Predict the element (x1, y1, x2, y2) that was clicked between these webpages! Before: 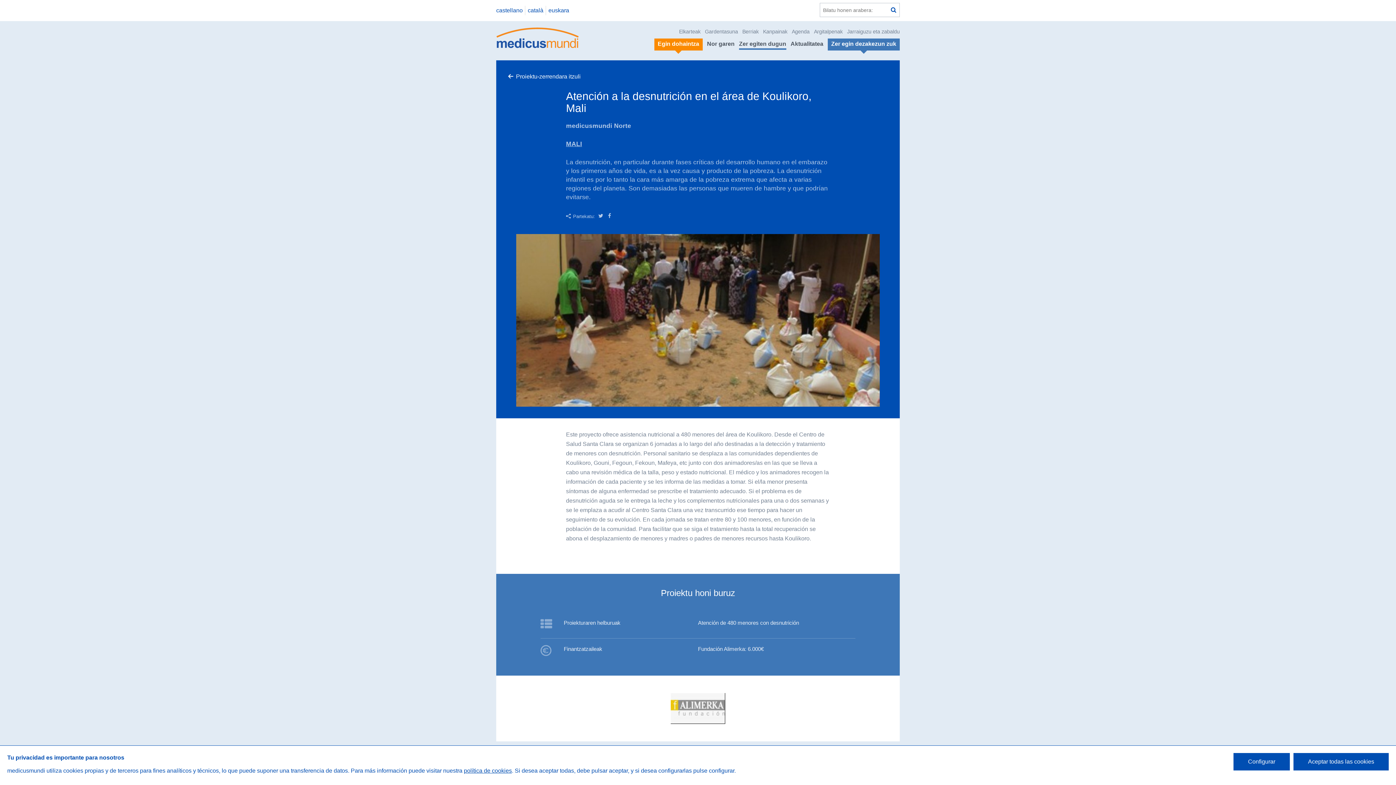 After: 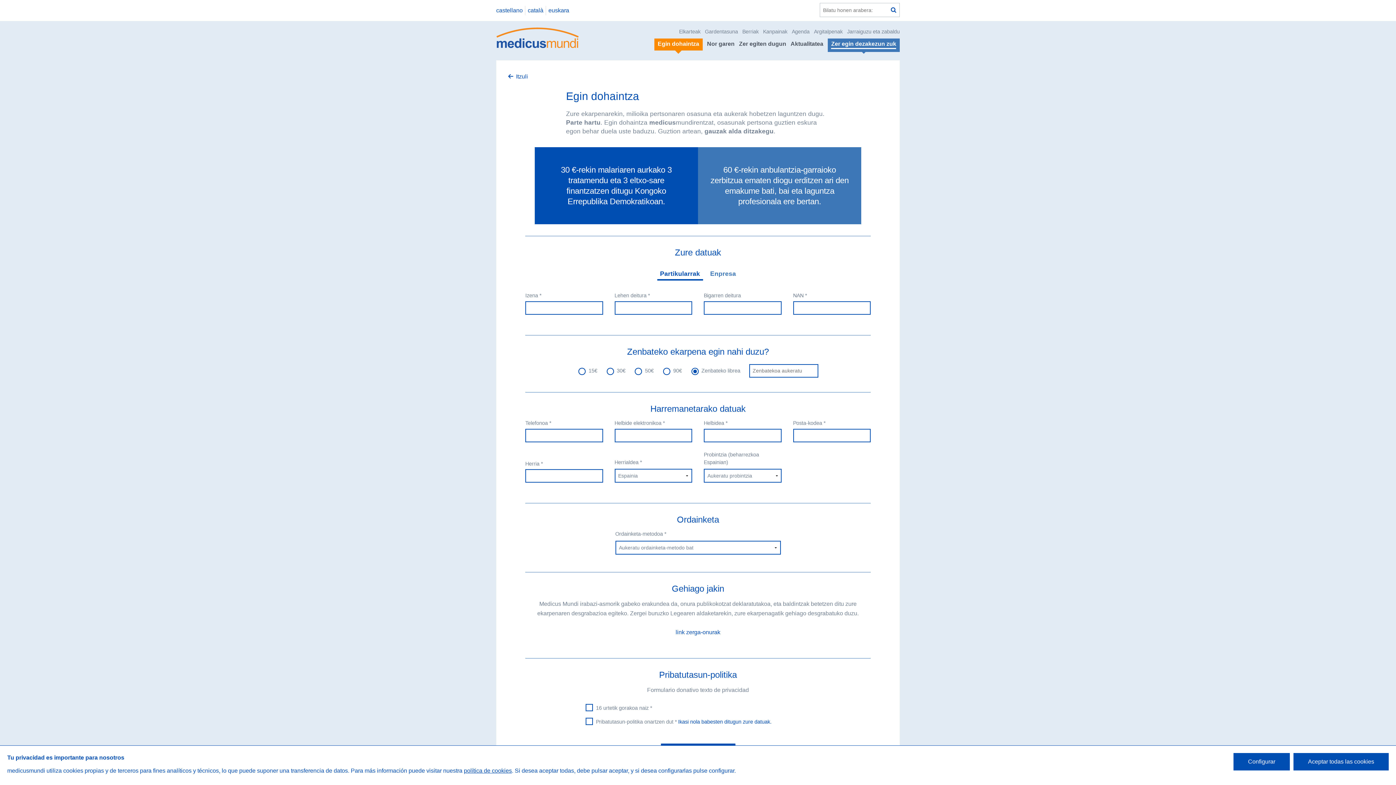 Action: label: Egin dohaintza bbox: (654, 38, 702, 50)